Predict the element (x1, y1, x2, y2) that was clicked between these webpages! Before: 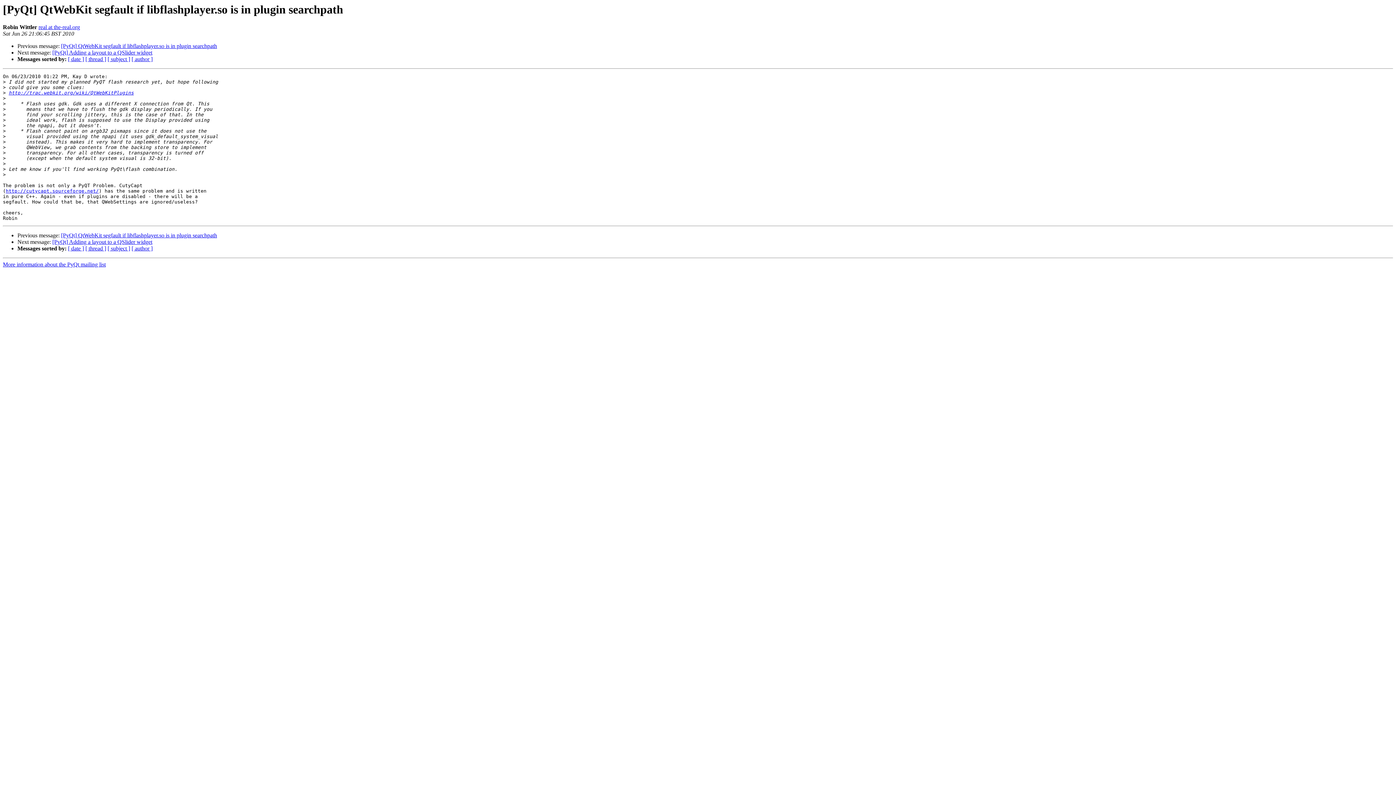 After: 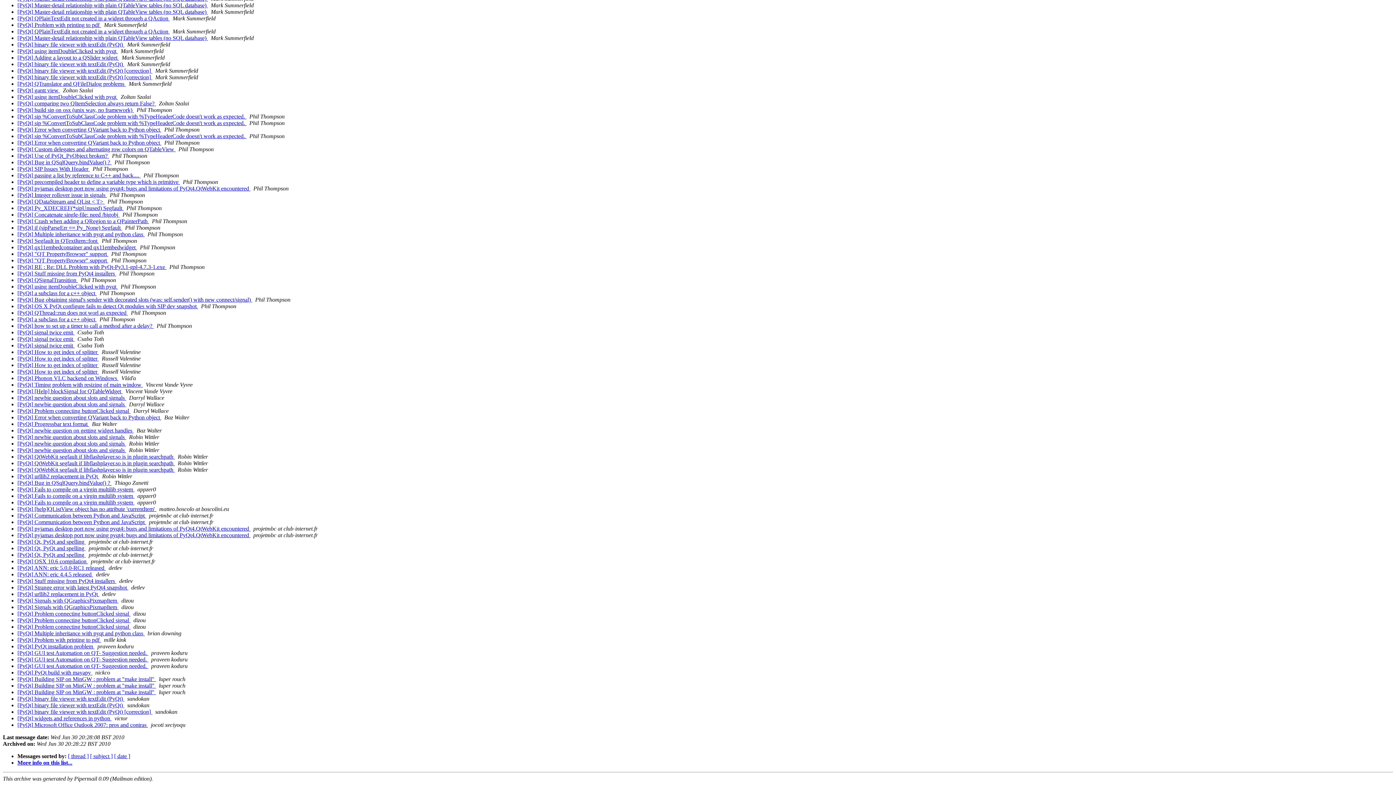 Action: label: [ author ] bbox: (131, 56, 152, 62)